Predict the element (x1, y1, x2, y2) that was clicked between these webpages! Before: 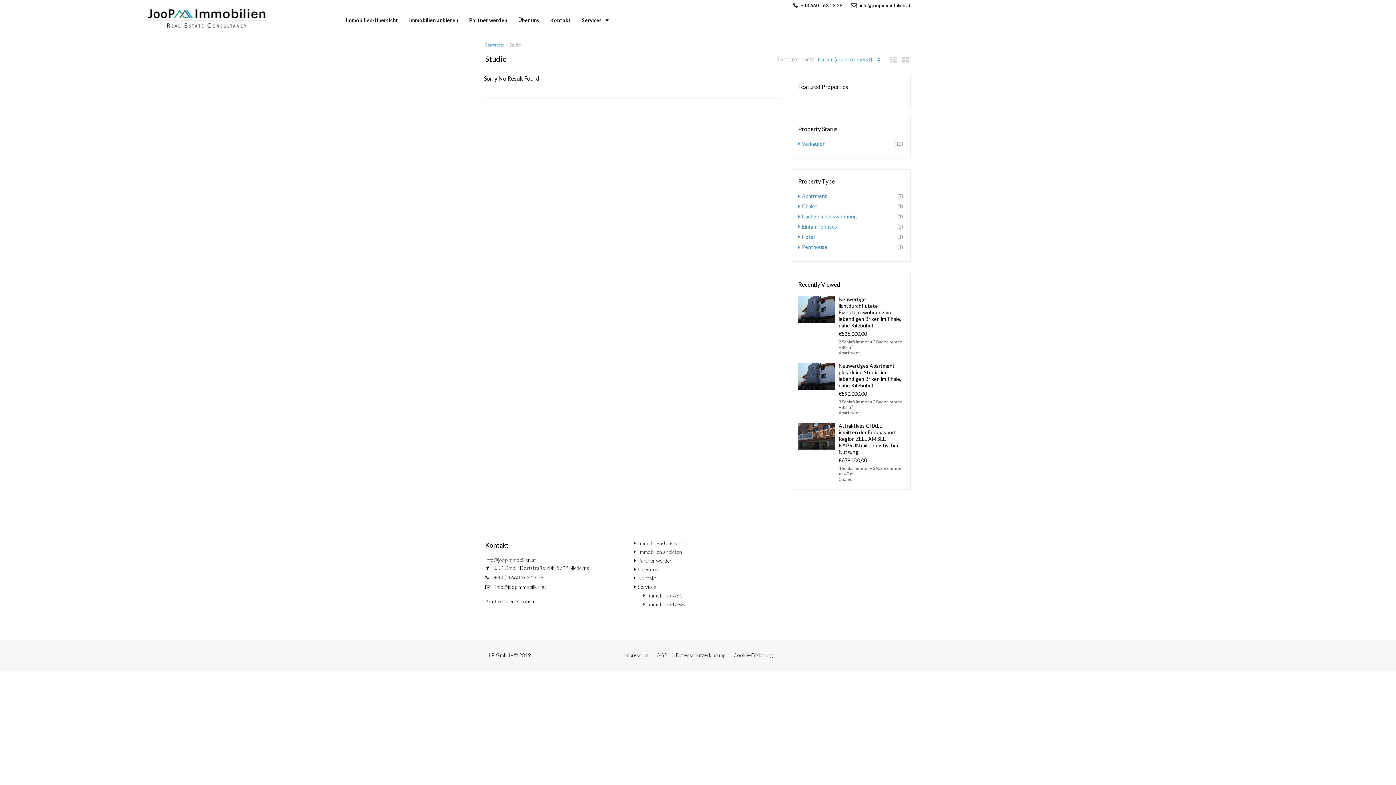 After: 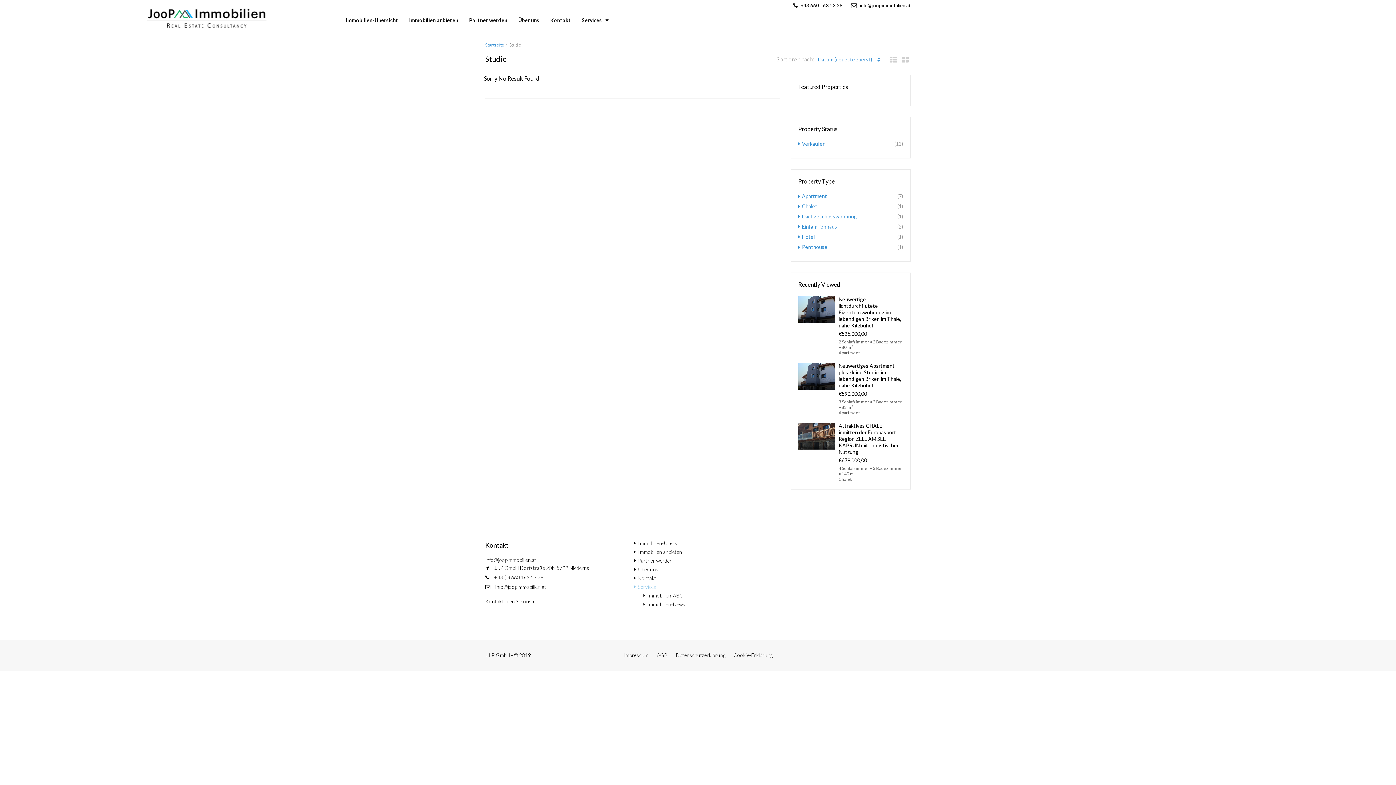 Action: label: Services bbox: (634, 584, 656, 590)